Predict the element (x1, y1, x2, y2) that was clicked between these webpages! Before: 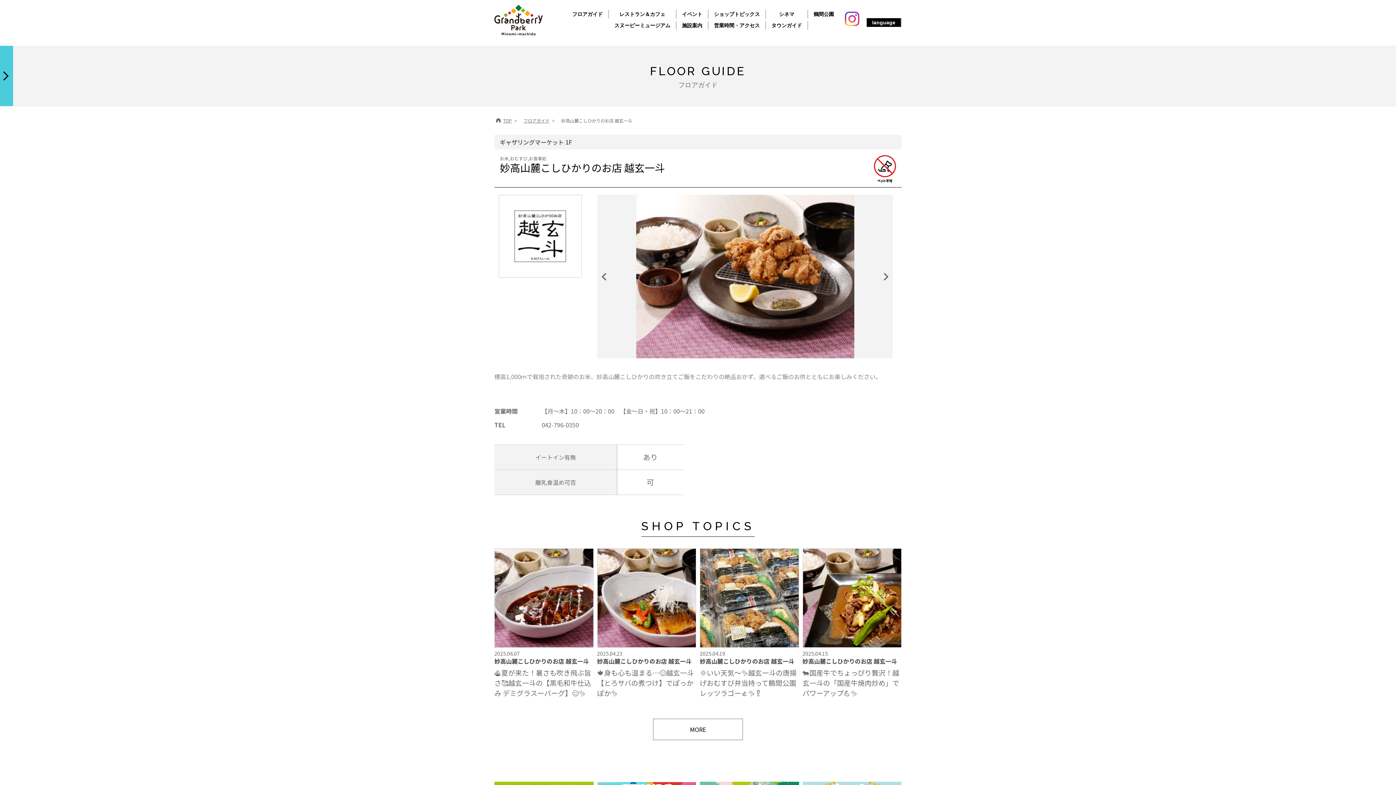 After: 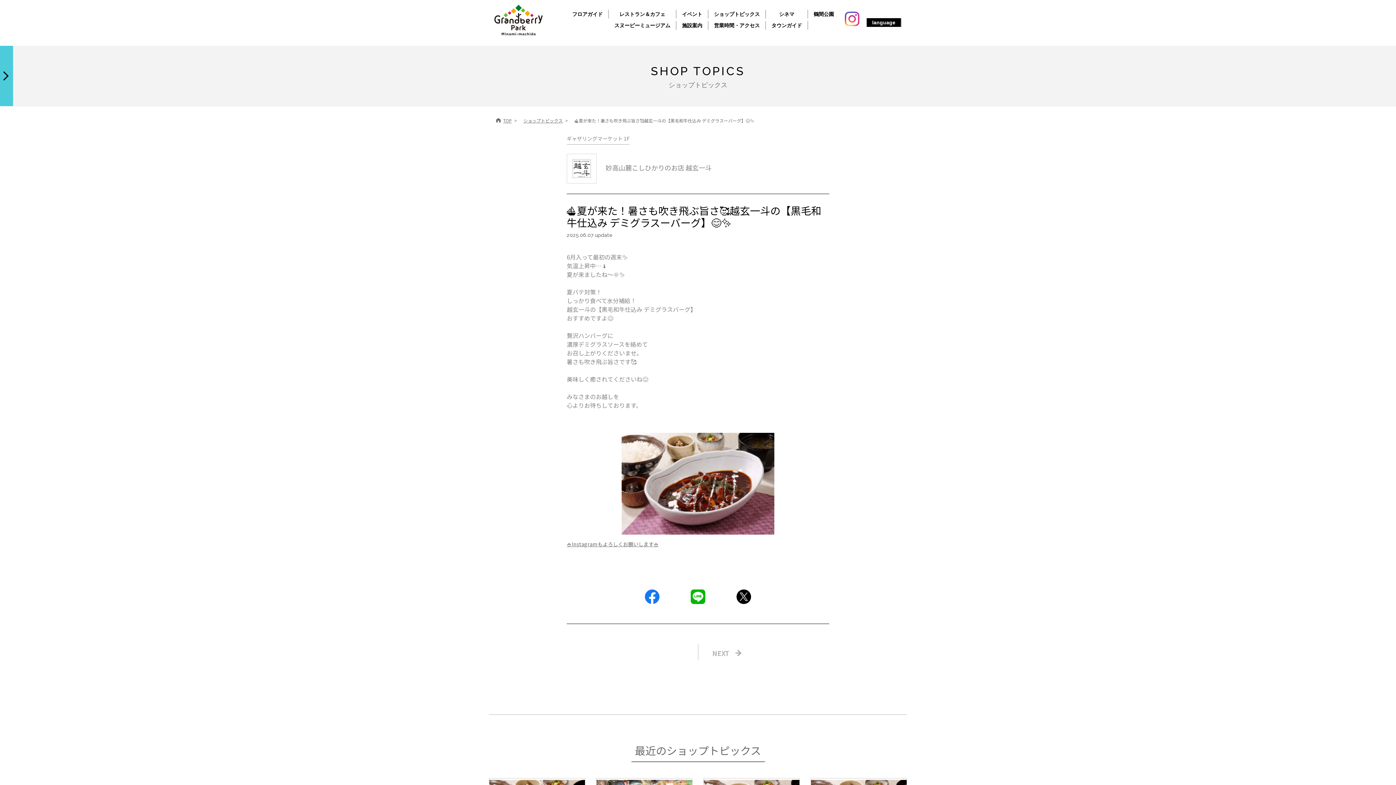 Action: label: 2025.06.07
妙高山麓こしひかりのお店 越玄一斗
⛵夏が来た！暑さも吹き飛ぶ旨さ🥰越玄一斗の【黒毛和牛仕込み デミグラスーバーグ】😊✨ bbox: (494, 548, 593, 705)